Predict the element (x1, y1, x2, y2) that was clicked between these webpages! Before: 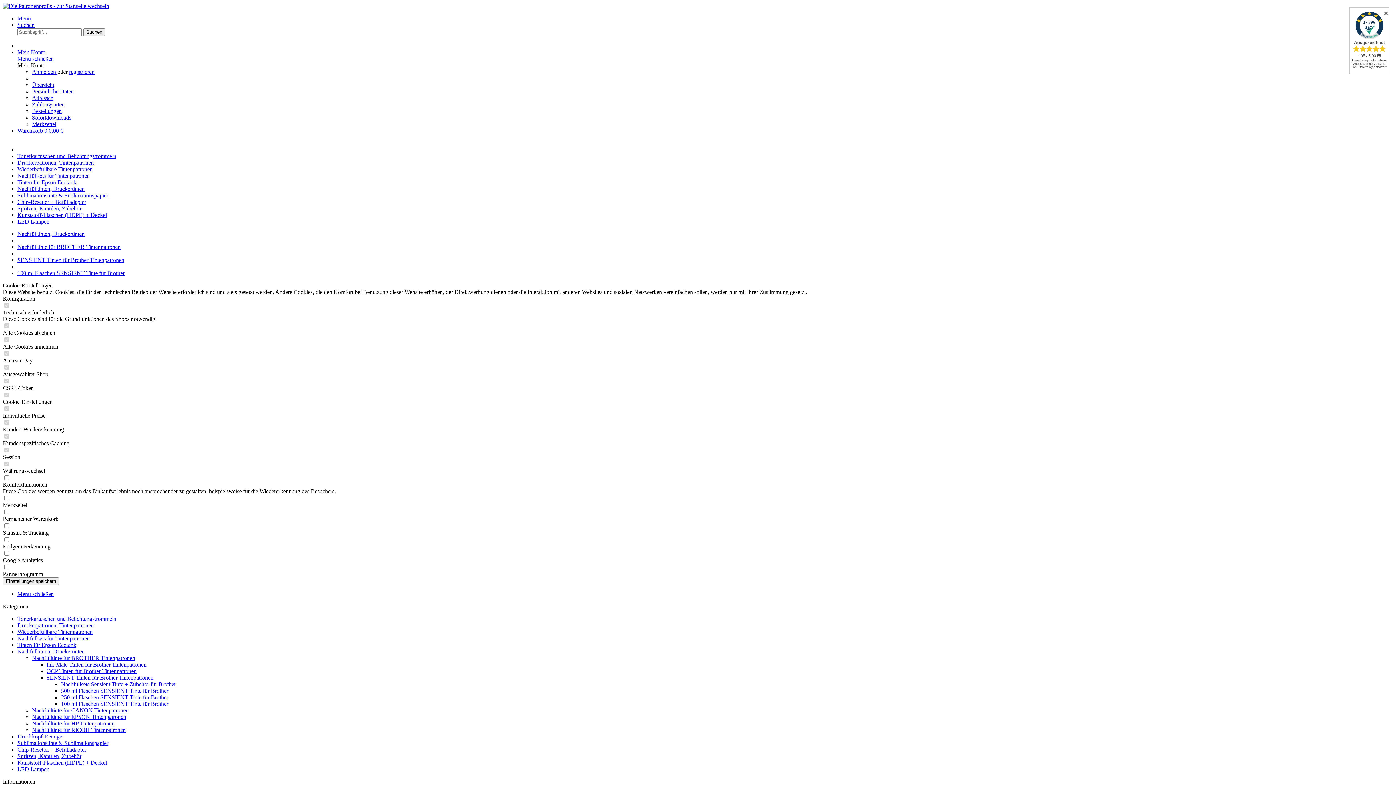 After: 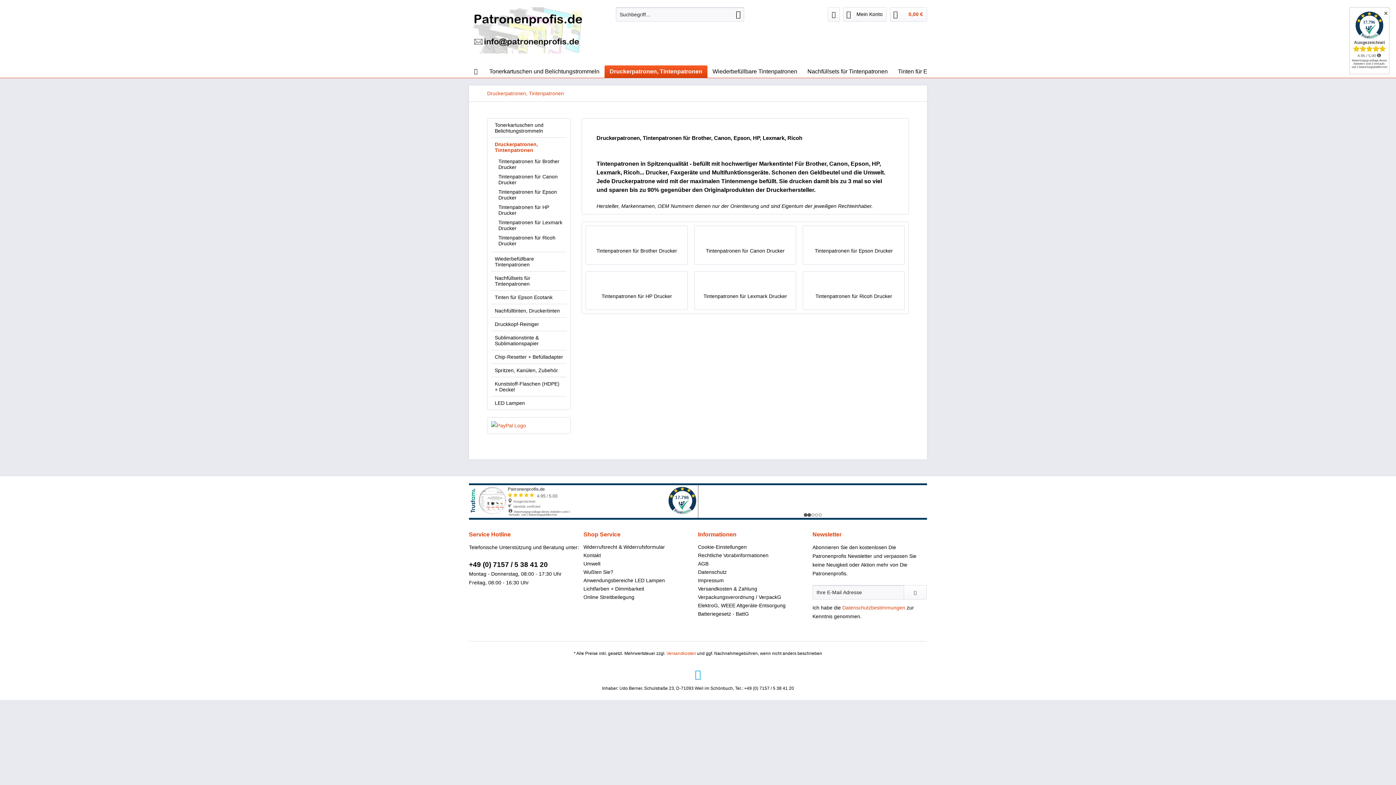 Action: bbox: (17, 622, 93, 628) label: Druckerpatronen, Tintenpatronen